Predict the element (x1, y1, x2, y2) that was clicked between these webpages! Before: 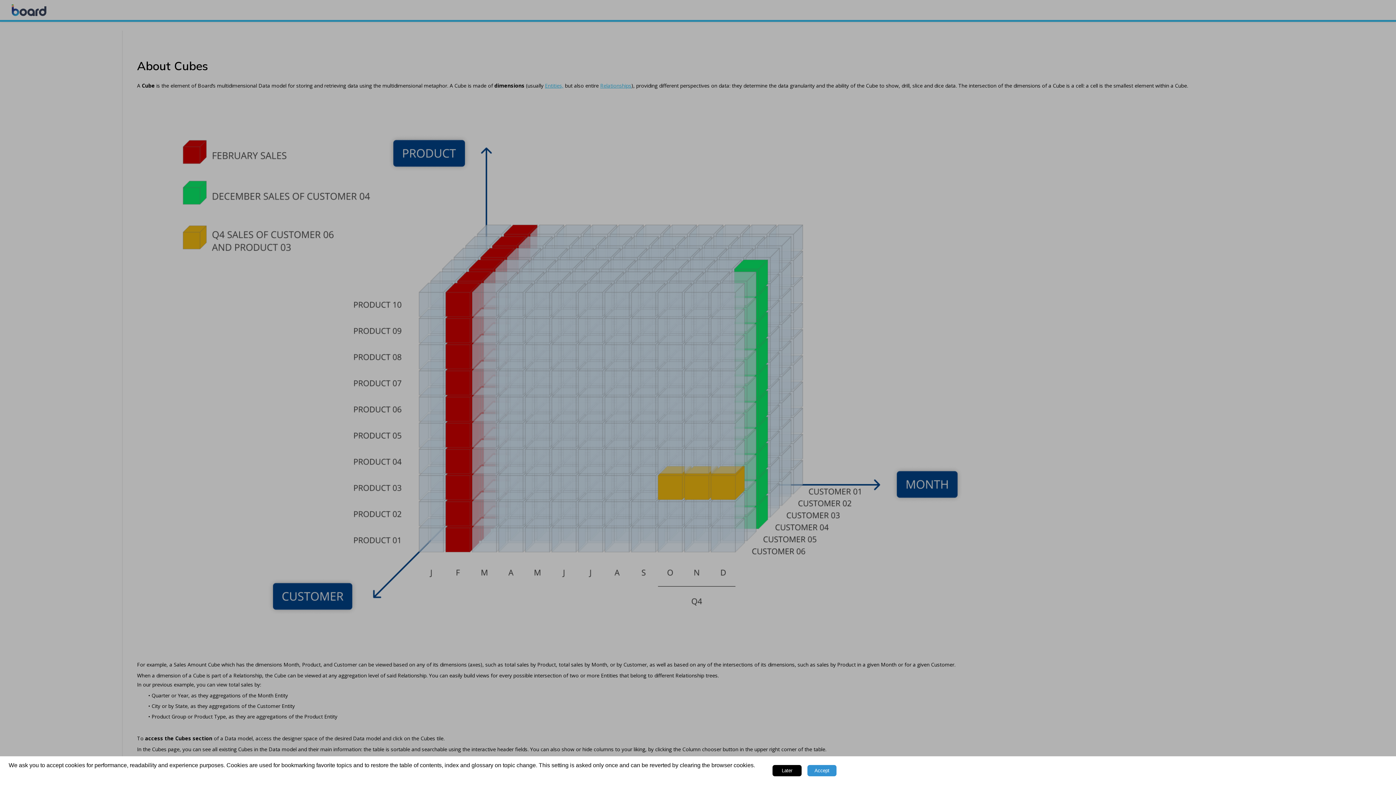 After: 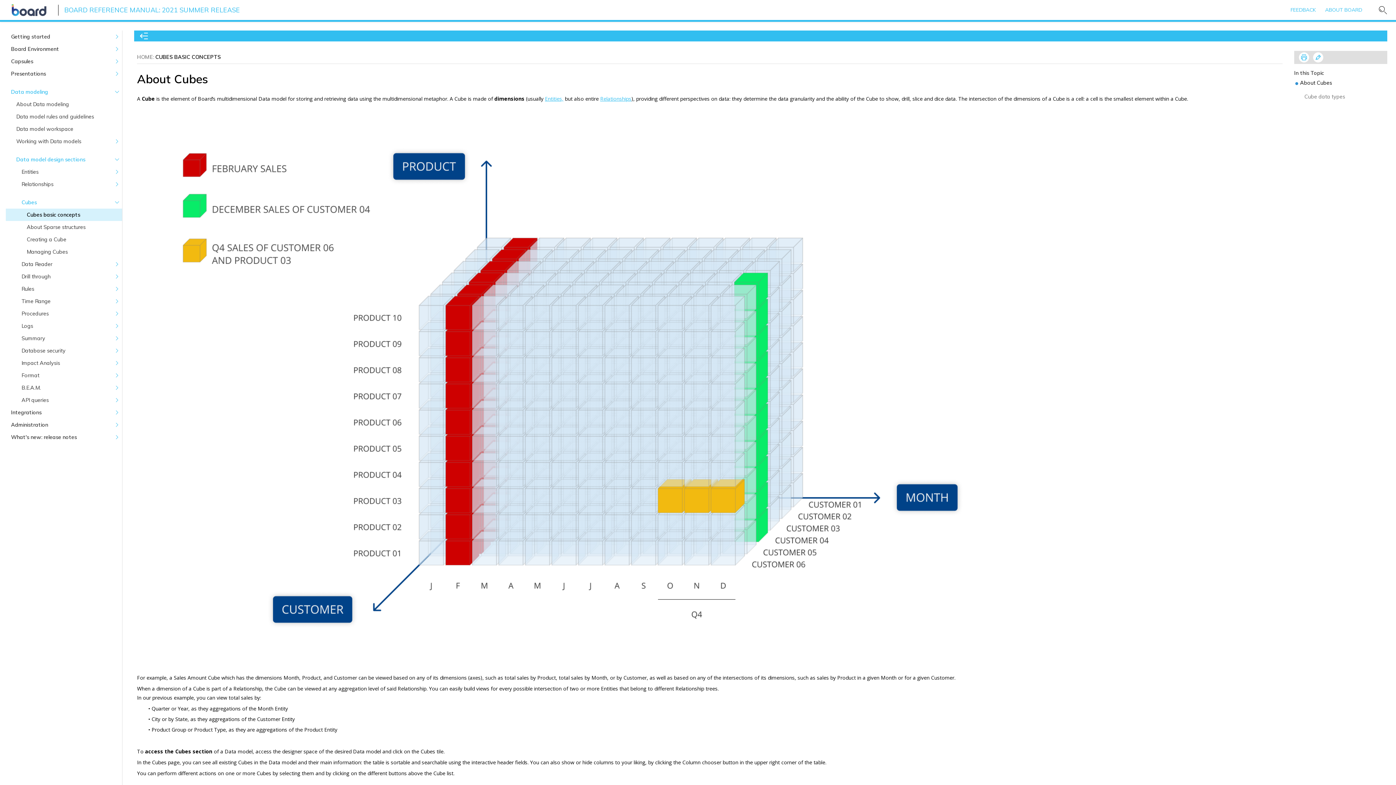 Action: label: Later bbox: (772, 765, 801, 776)